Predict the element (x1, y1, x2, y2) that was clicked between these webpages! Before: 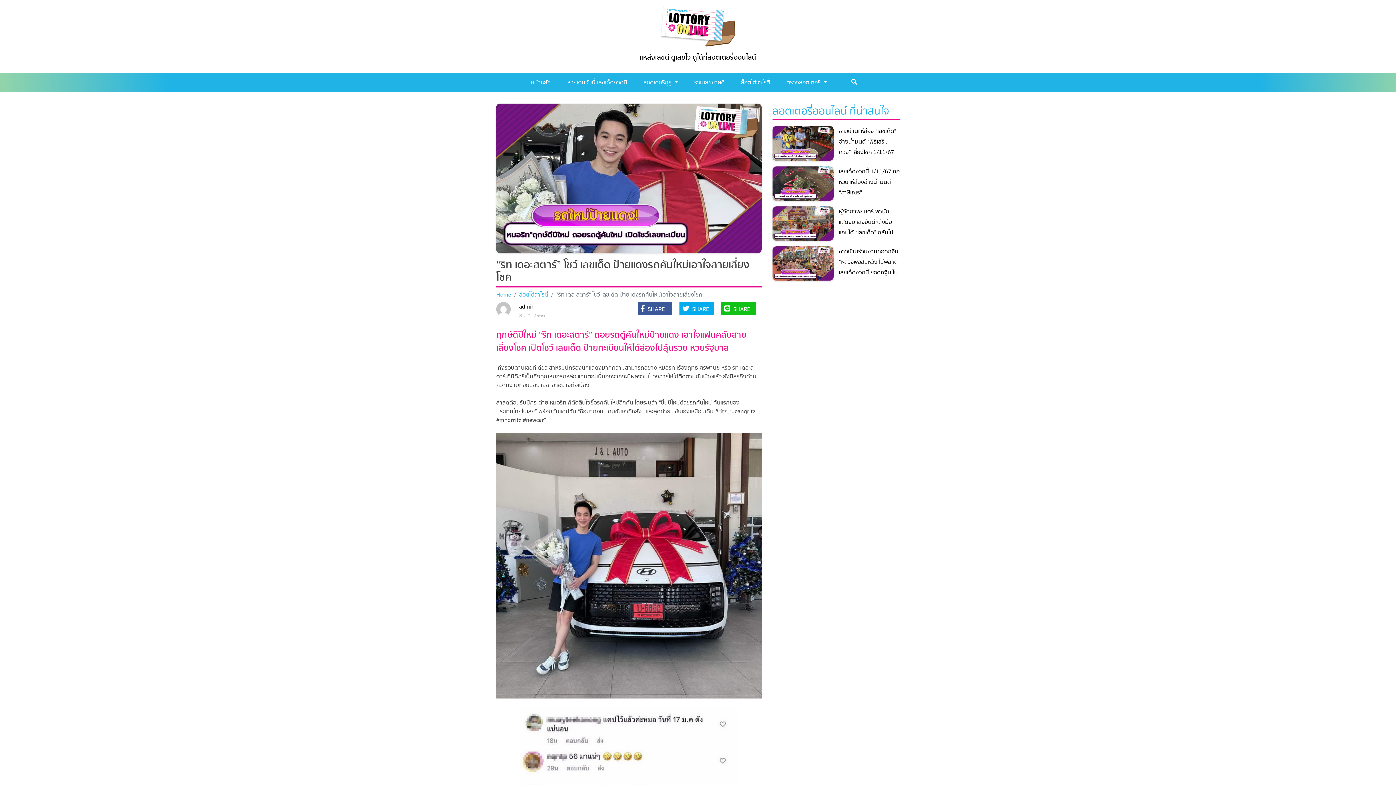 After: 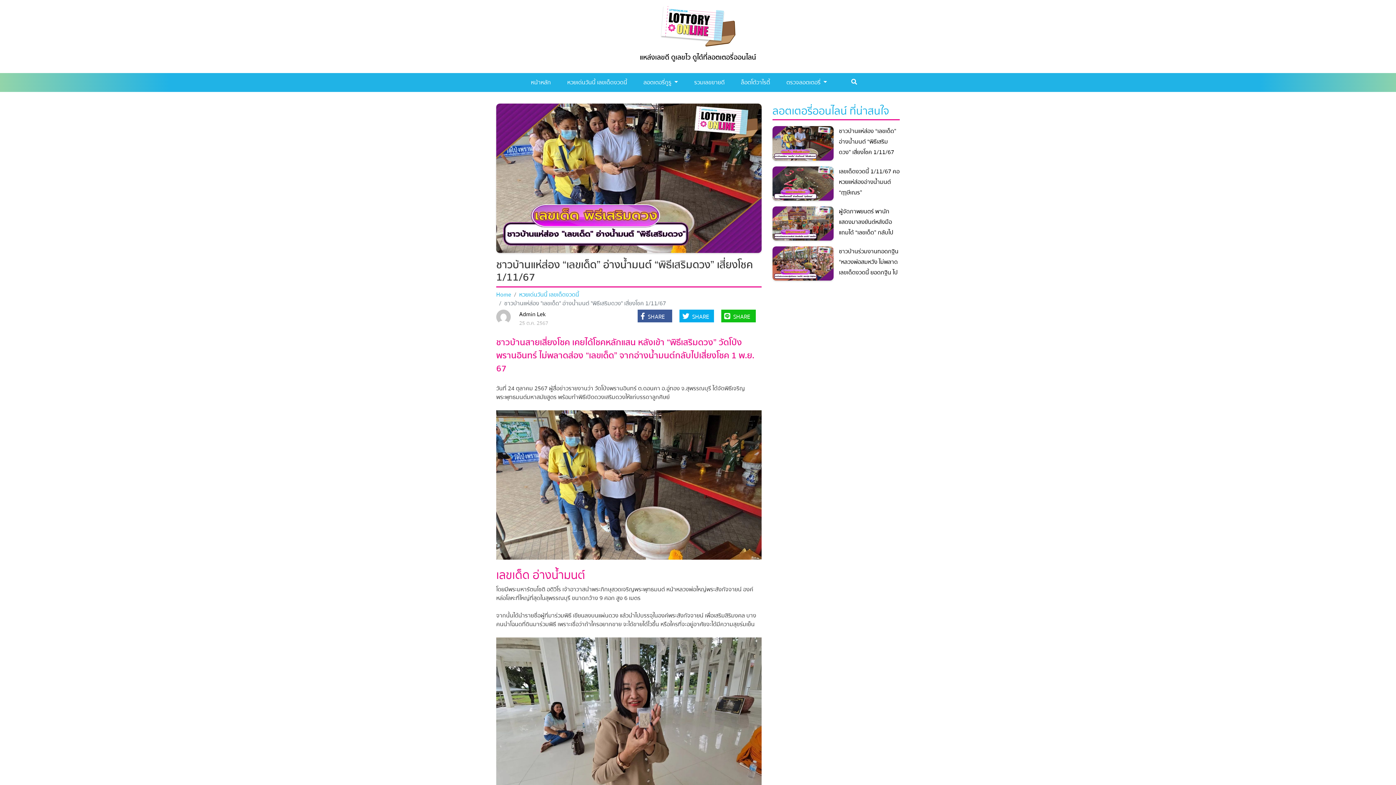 Action: label: ชาวบ้านแห่ส่อง “เลขเด็ด” อ่างน้ำมนต์ “พิธีเสริมดวง” เสี่ยงโชค 1/11/67 bbox: (839, 126, 896, 157)